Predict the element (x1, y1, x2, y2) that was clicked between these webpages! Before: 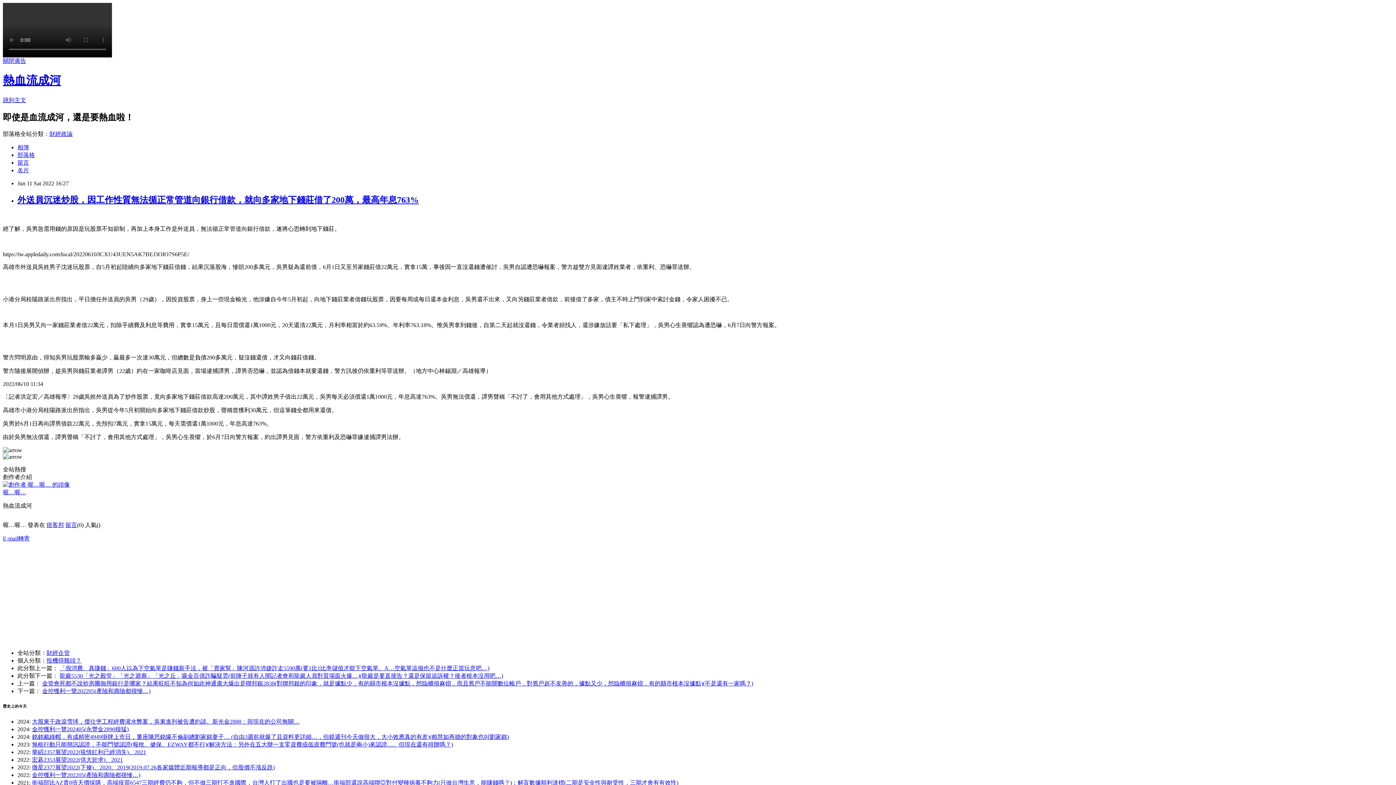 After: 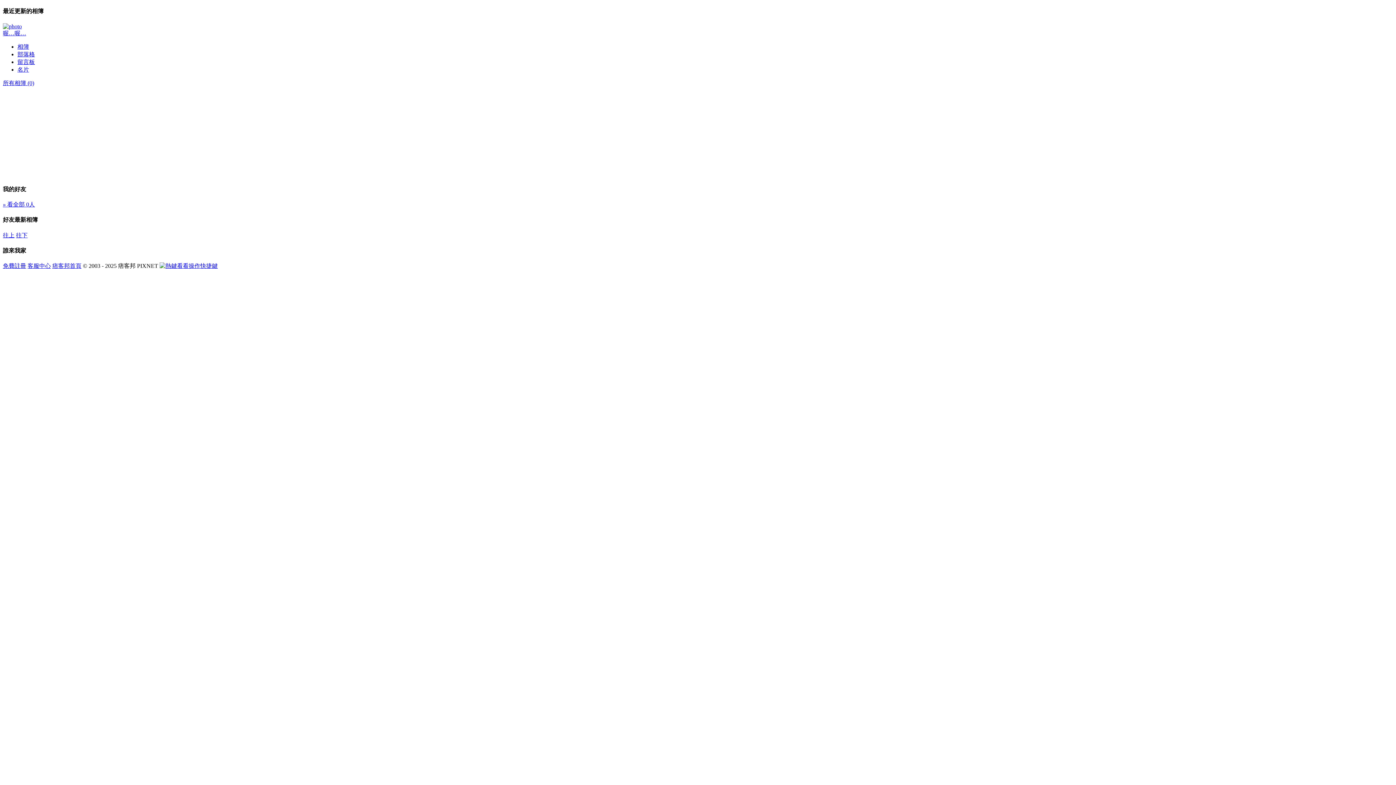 Action: label: 相簿 bbox: (17, 144, 29, 150)